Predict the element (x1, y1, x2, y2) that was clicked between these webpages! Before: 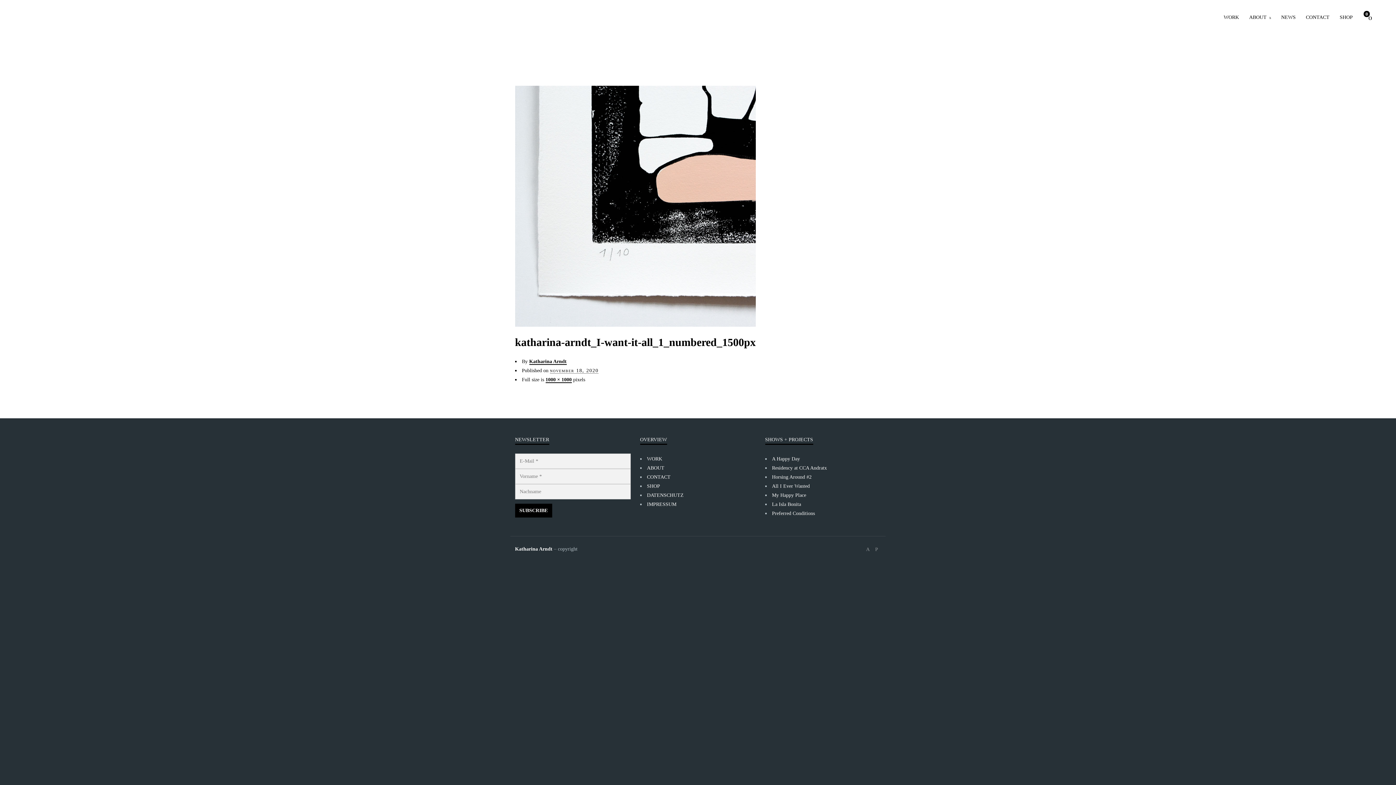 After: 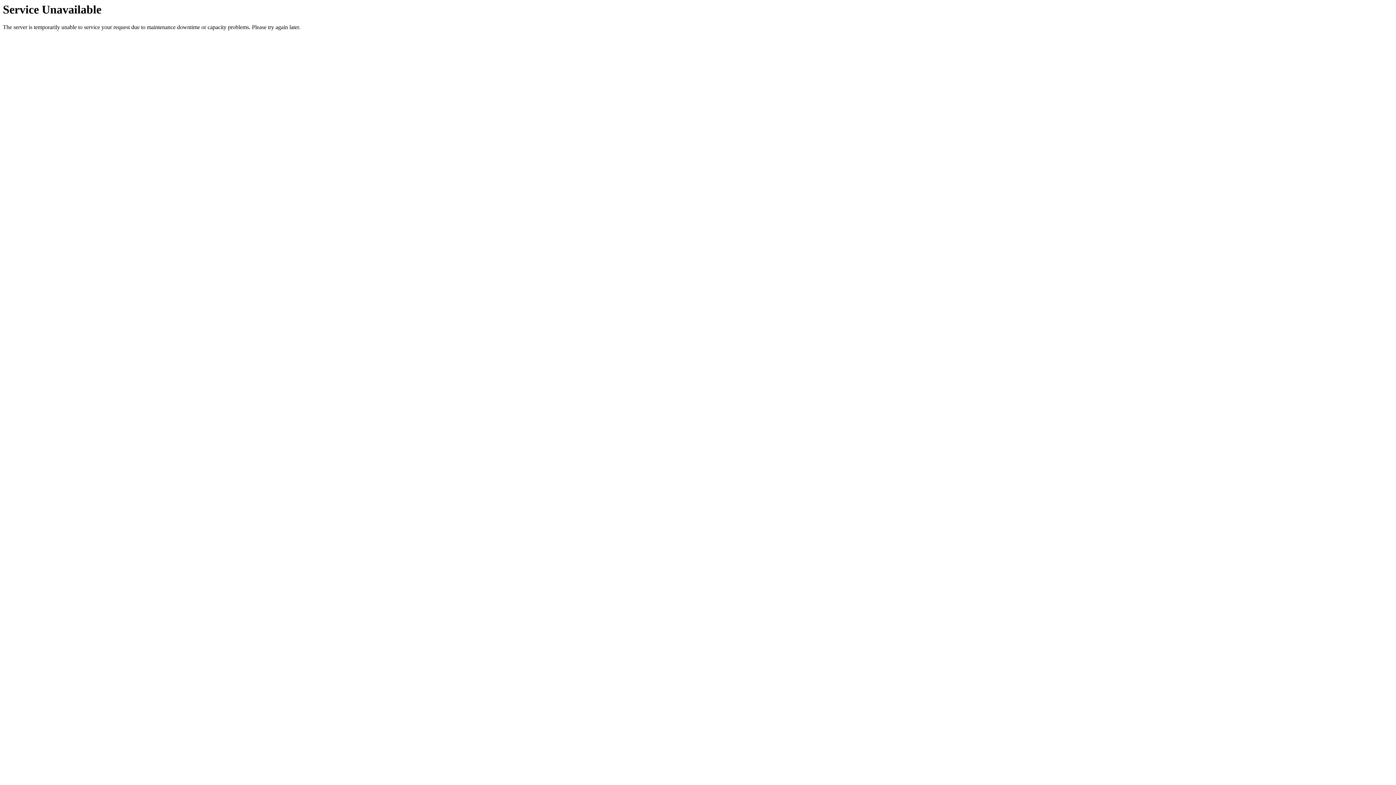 Action: bbox: (515, 546, 552, 551) label: Katharina Arndt